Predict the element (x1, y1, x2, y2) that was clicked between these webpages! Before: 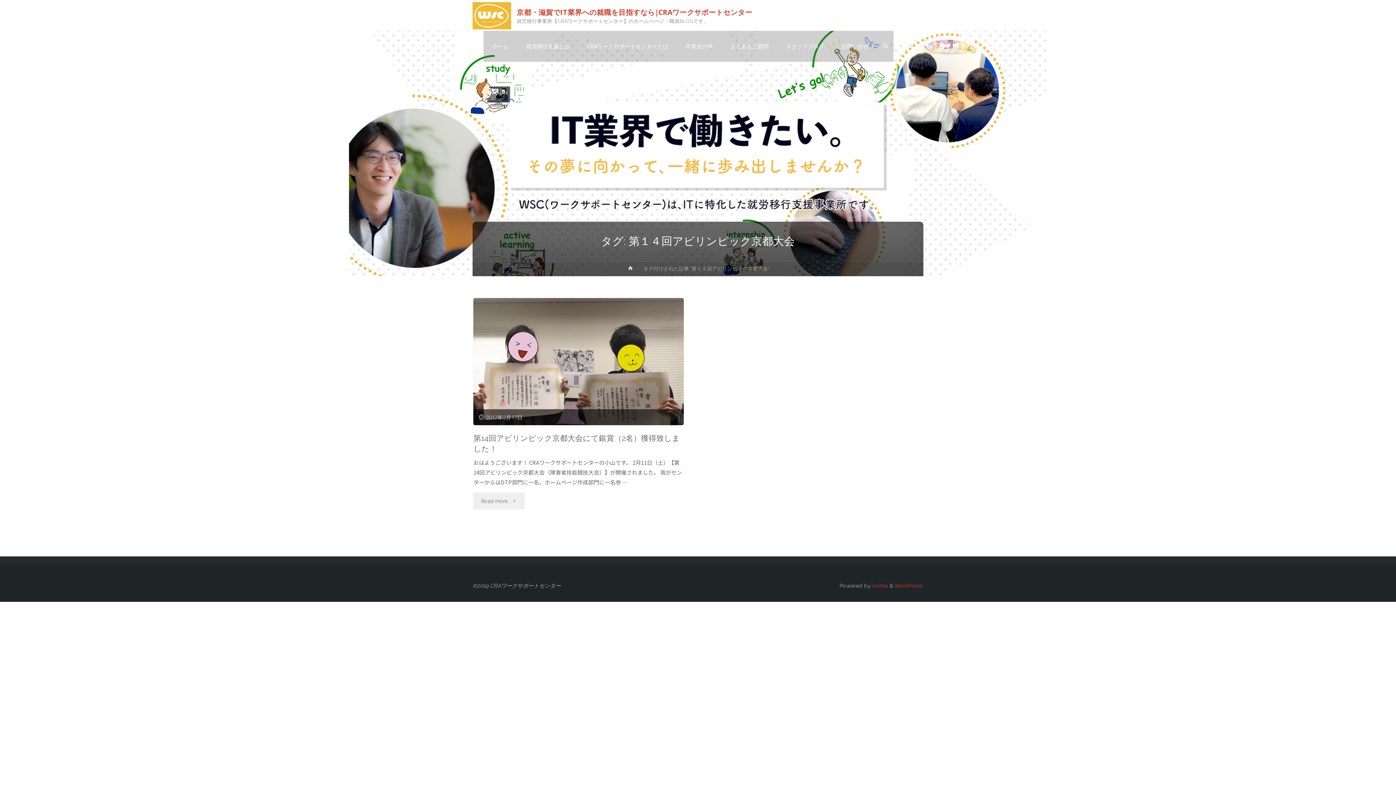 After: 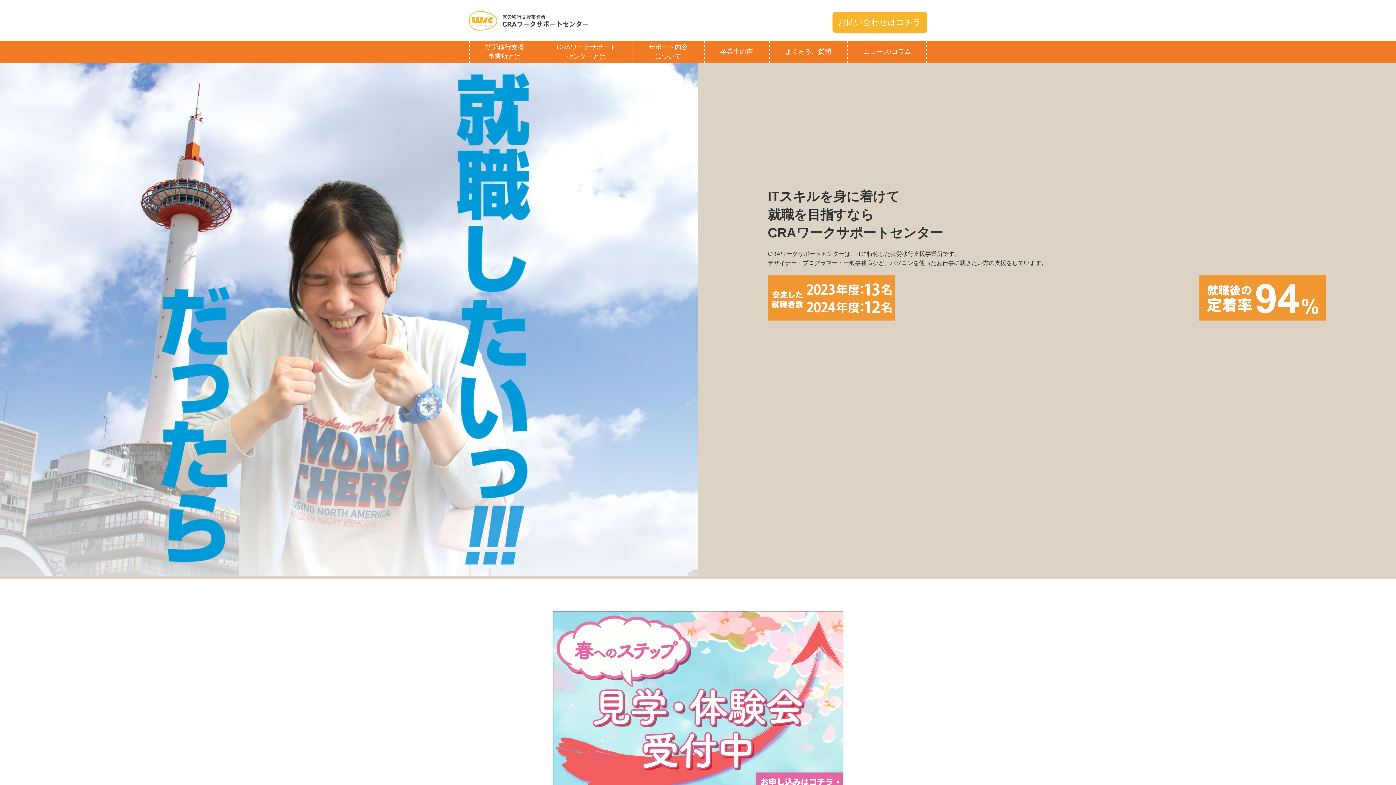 Action: bbox: (483, 30, 517, 61) label: ホーム